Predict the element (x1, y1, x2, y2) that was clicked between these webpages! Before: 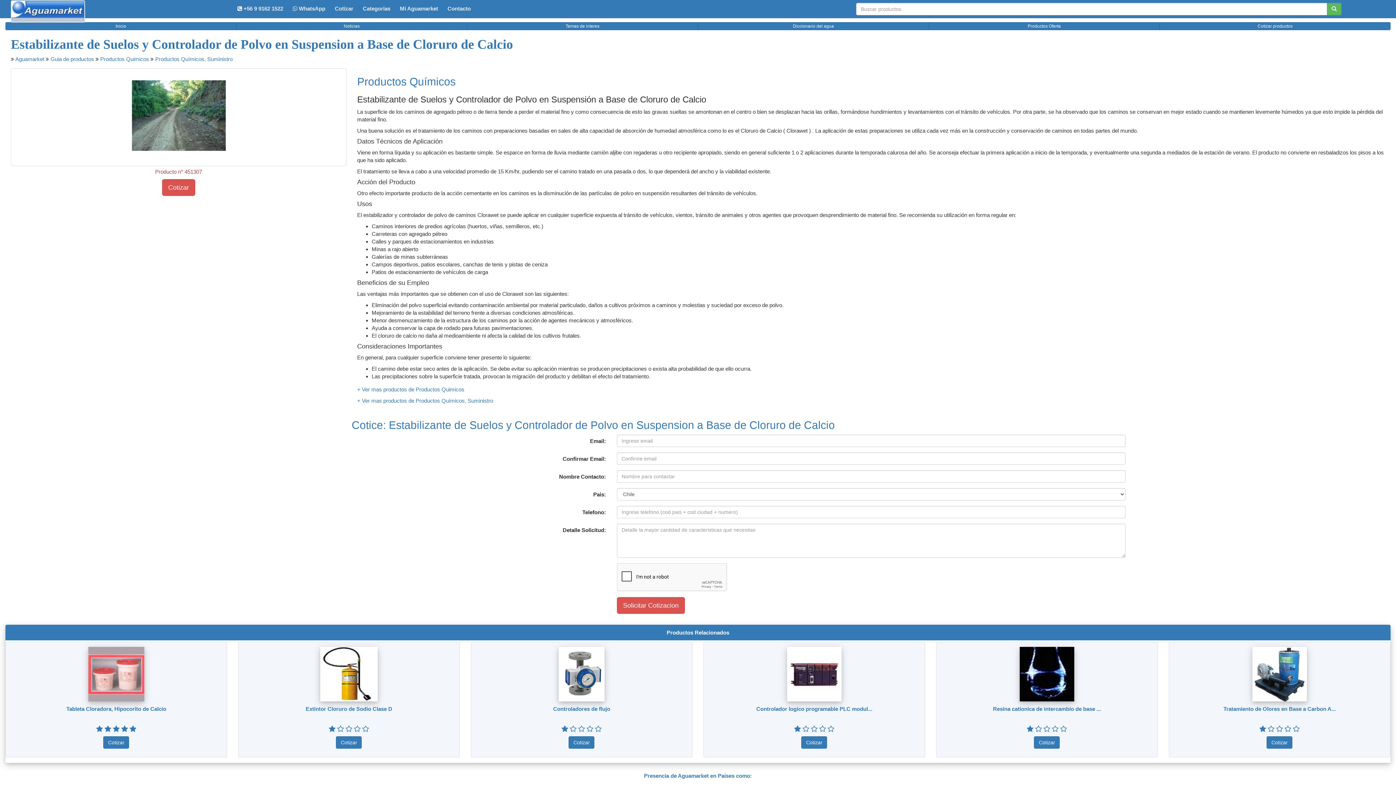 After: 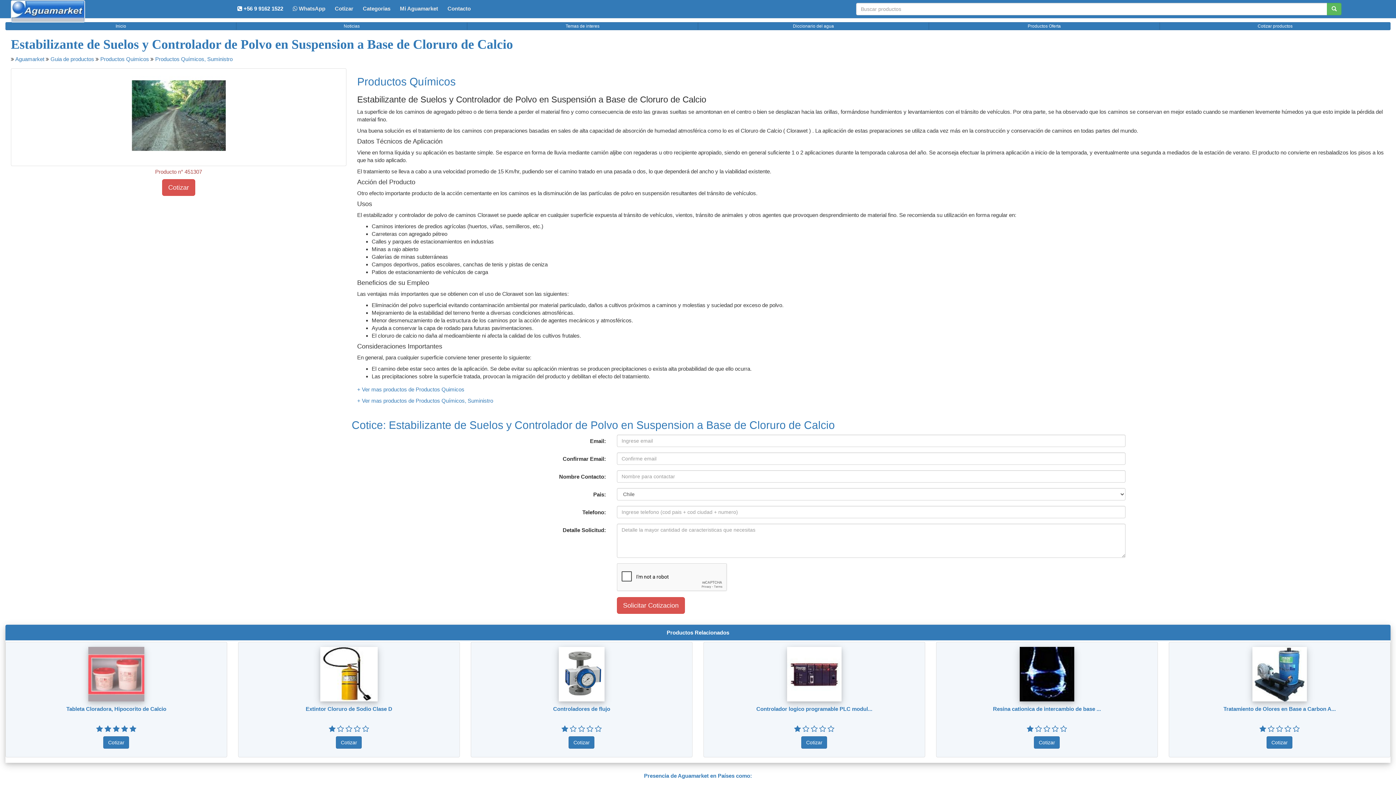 Action: bbox: (232, 0, 287, 17) label:  +56 9 9162 1522‬